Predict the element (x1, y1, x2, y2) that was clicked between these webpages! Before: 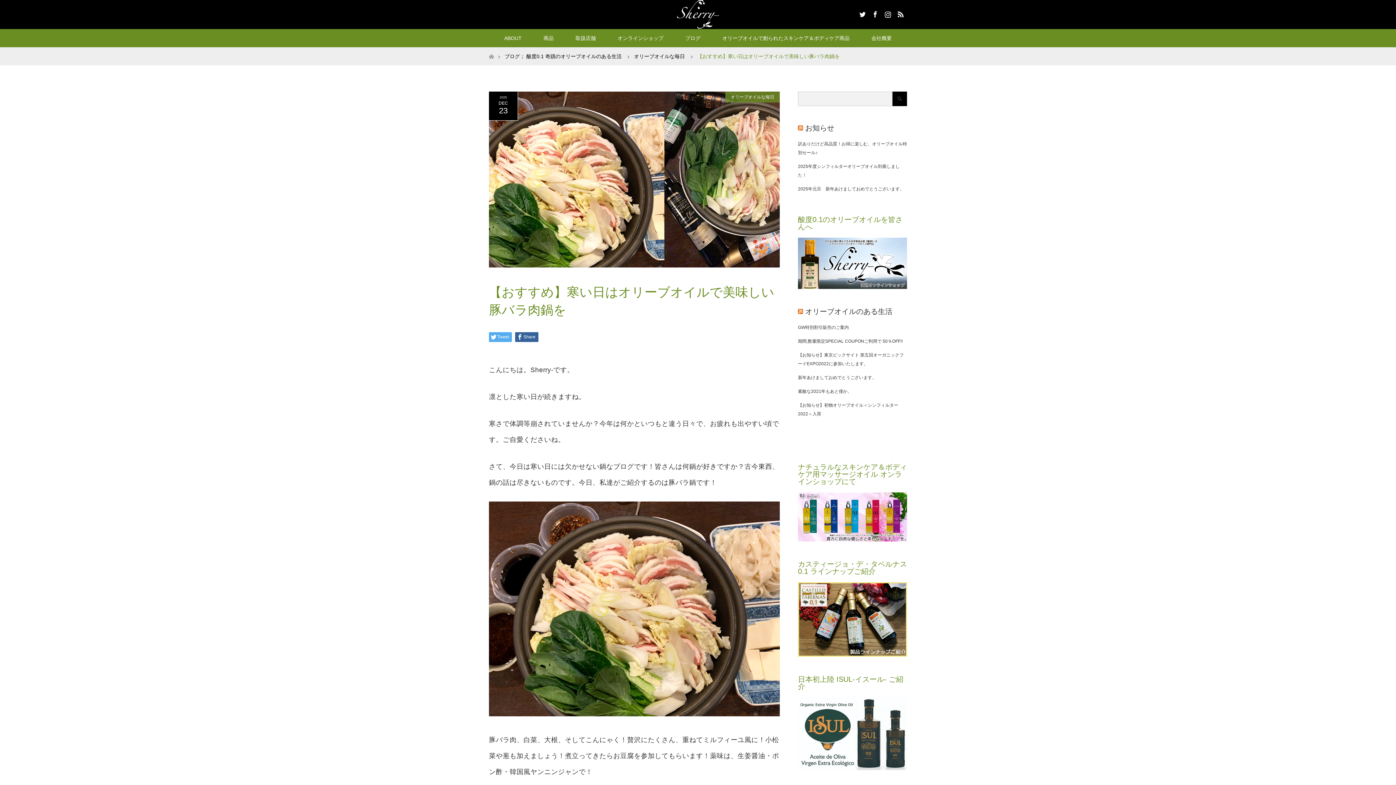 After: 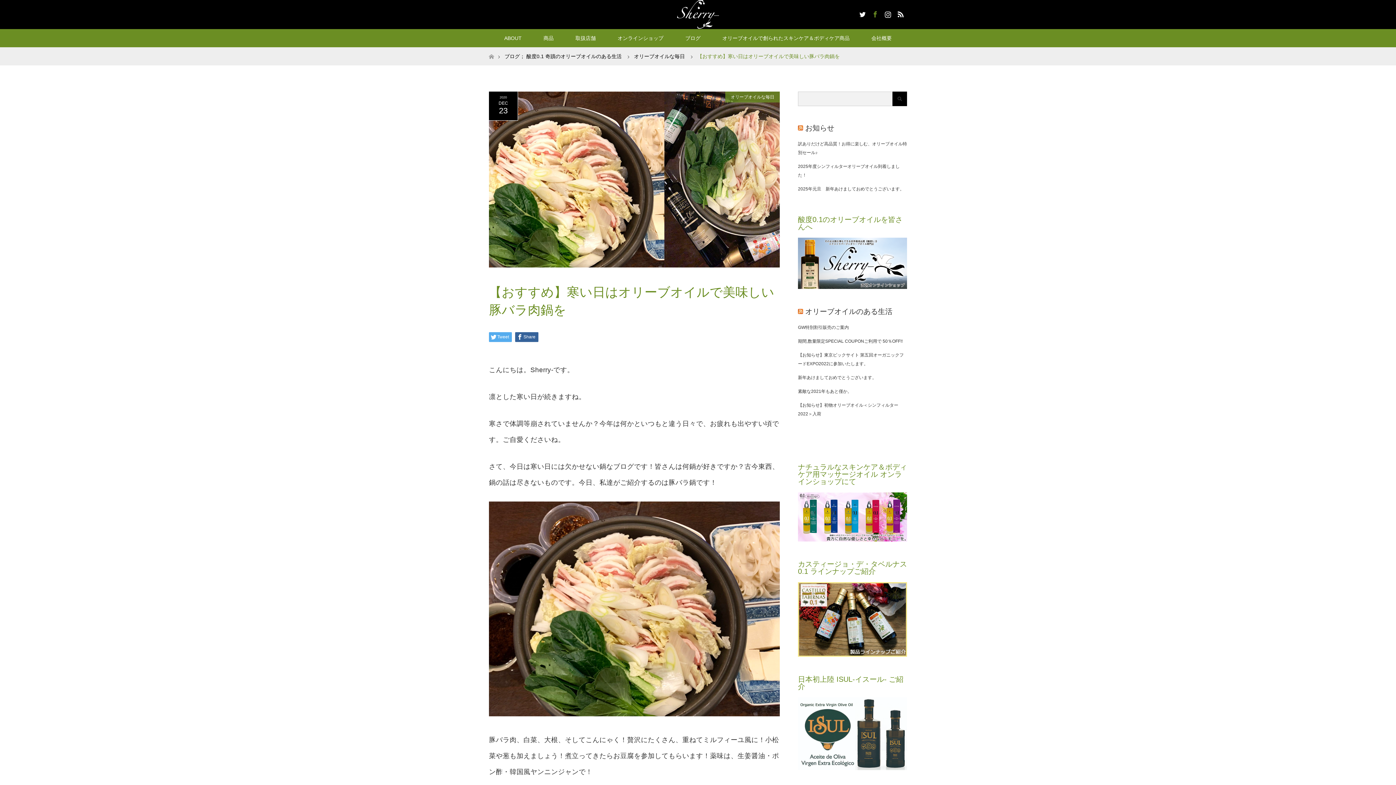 Action: label: Facebook bbox: (869, 7, 880, 18)